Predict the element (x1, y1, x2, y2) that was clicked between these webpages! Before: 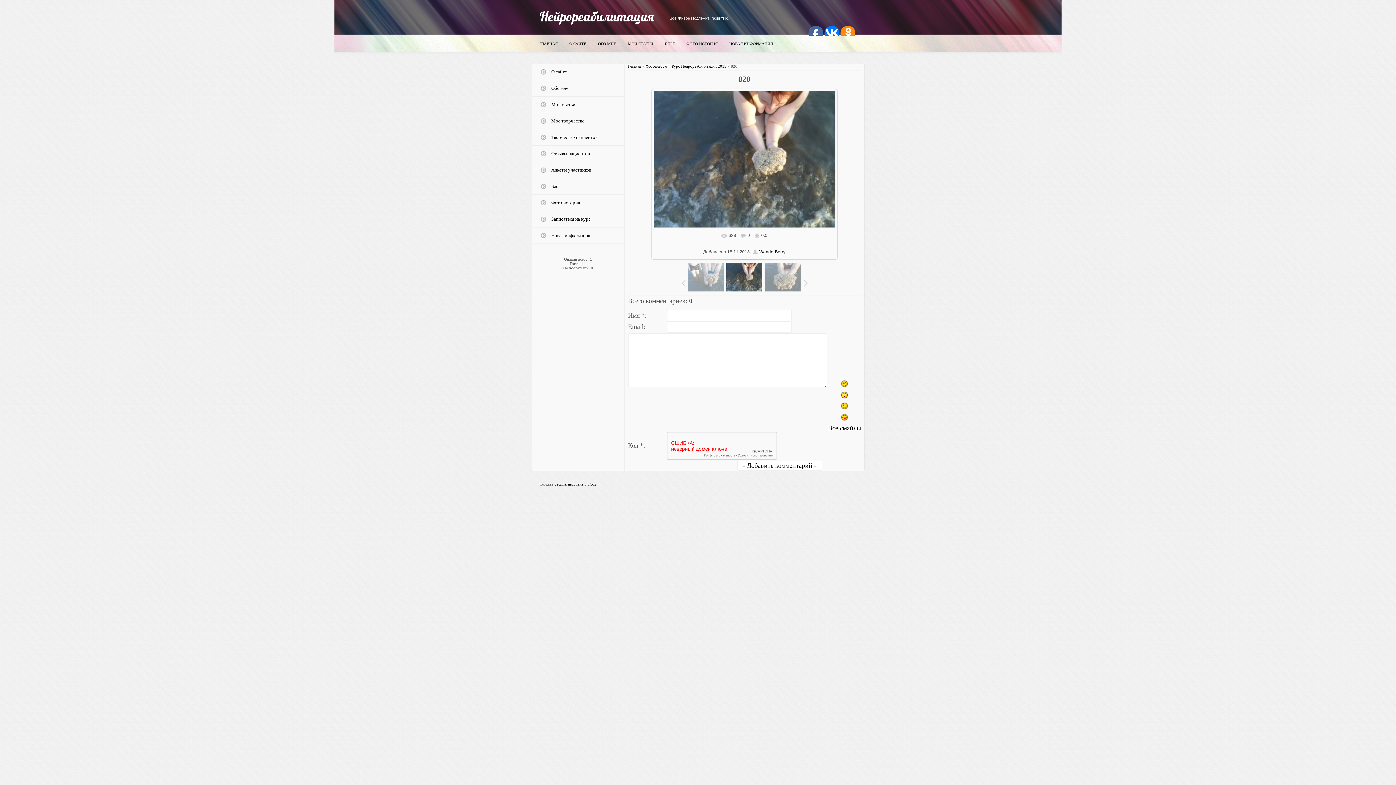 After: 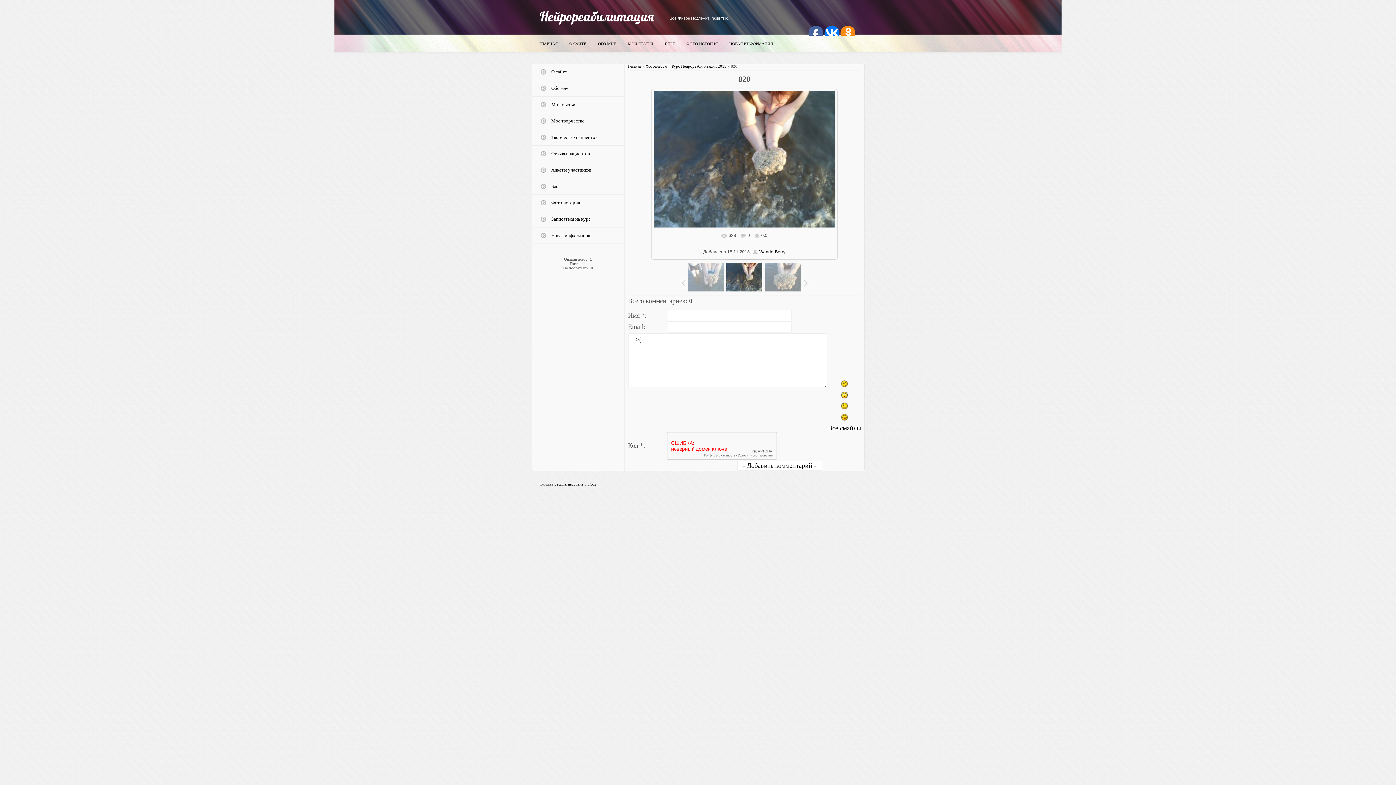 Action: bbox: (828, 380, 861, 389)